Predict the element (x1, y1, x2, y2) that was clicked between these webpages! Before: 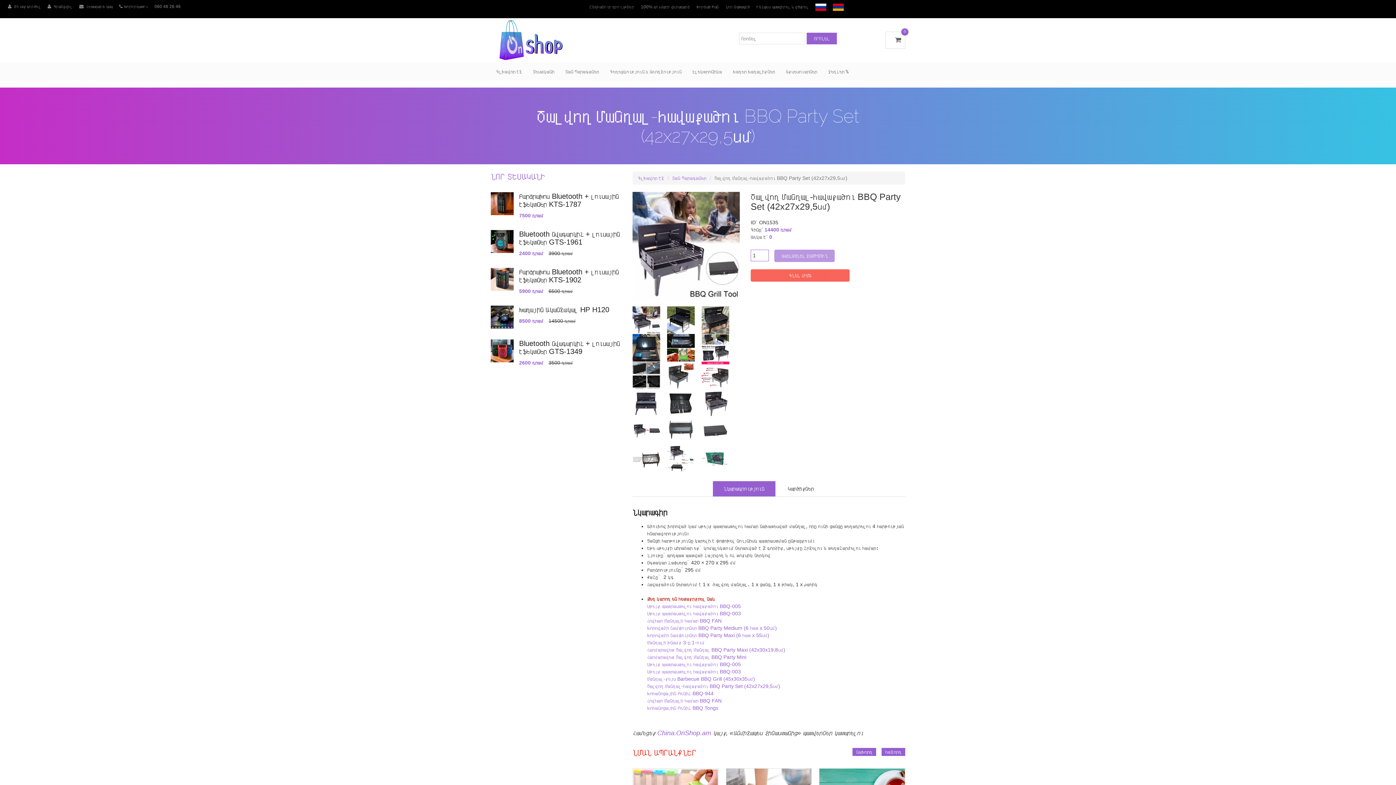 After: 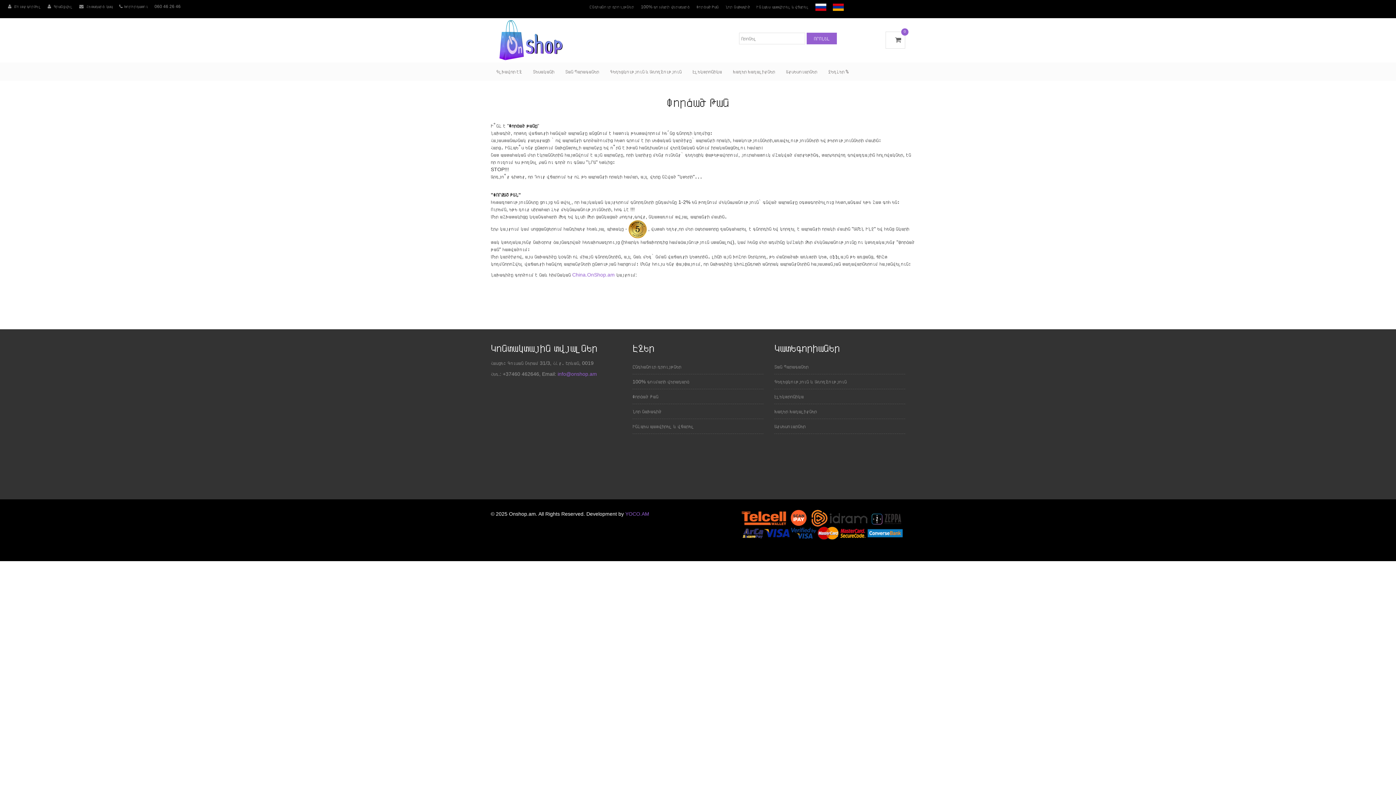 Action: label: Փորձած Թան bbox: (694, 0, 721, 13)